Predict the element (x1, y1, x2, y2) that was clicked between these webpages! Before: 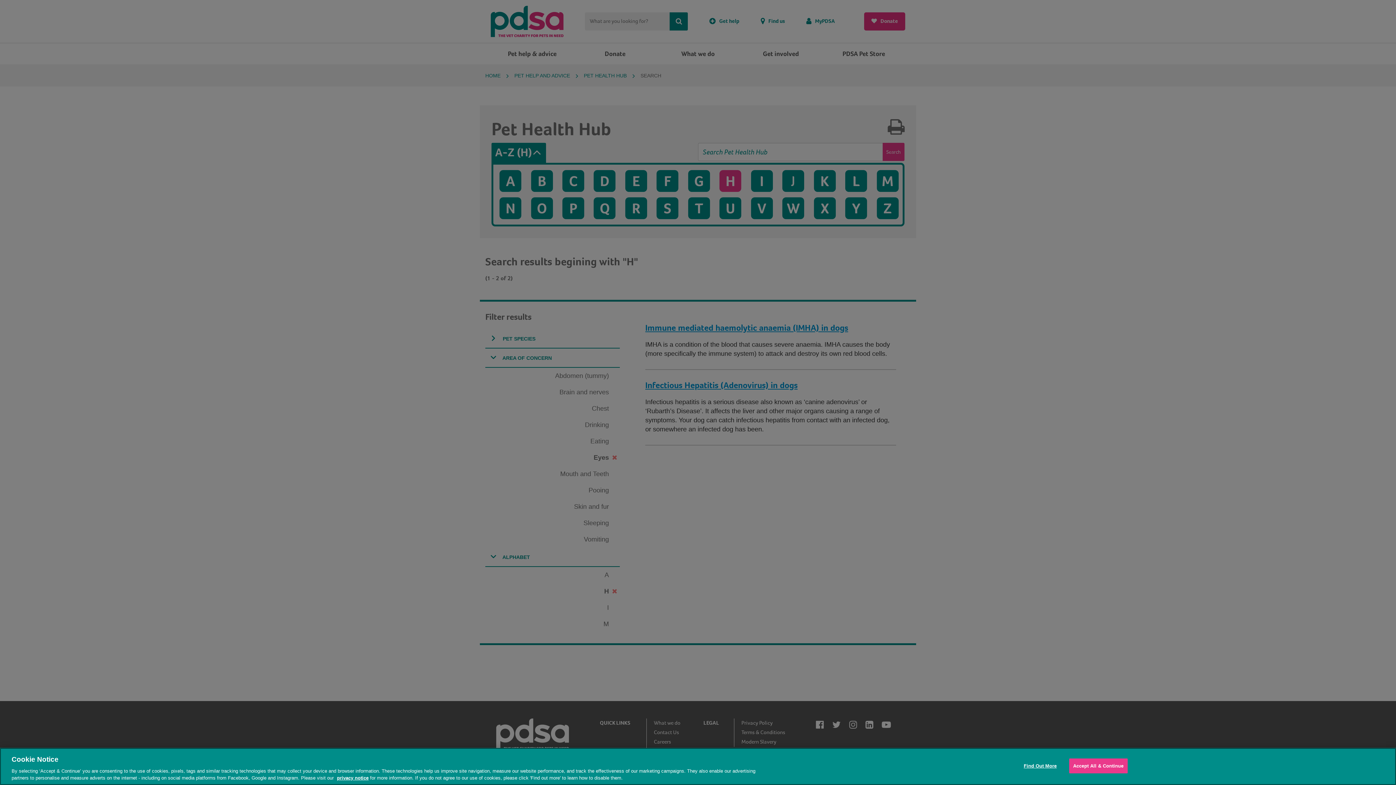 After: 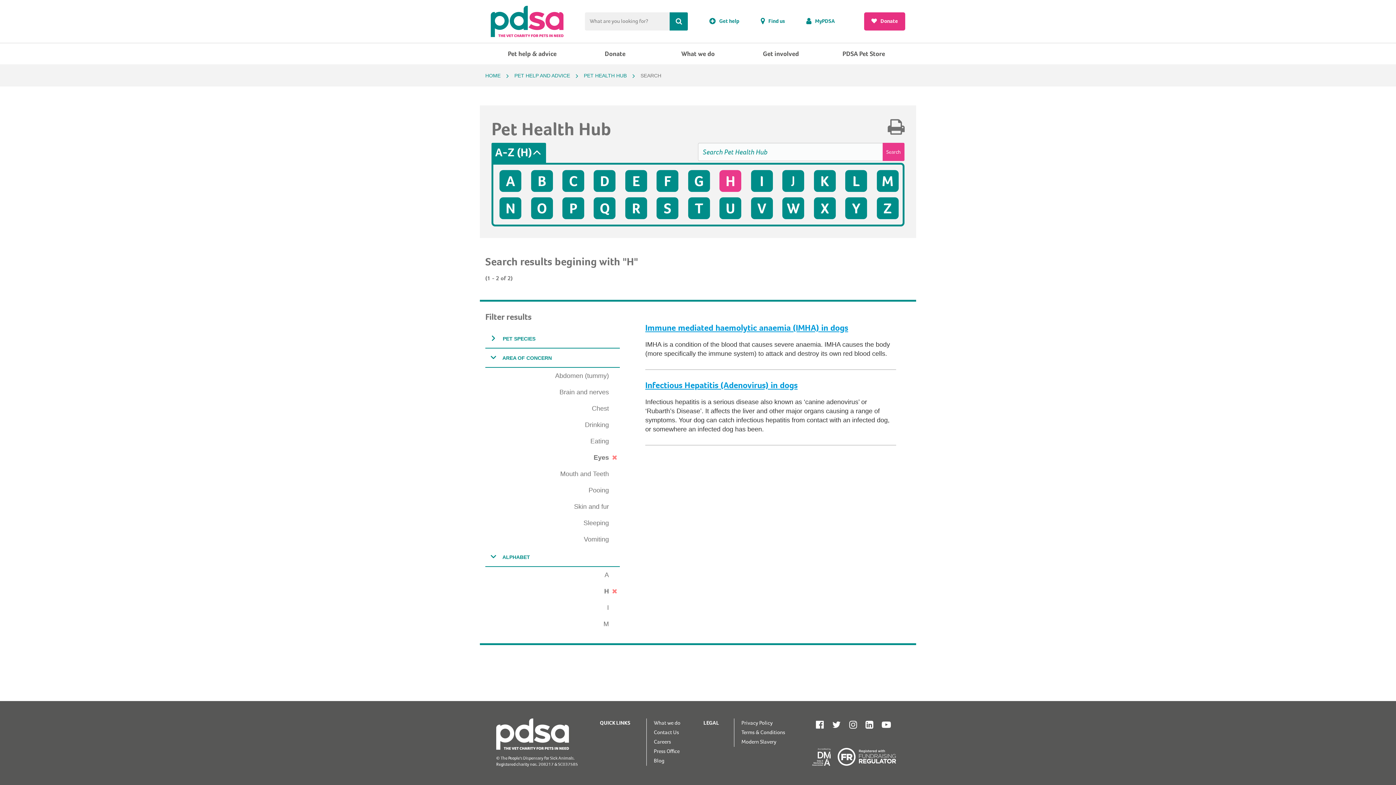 Action: label: Accept All & Continue bbox: (1069, 758, 1127, 773)